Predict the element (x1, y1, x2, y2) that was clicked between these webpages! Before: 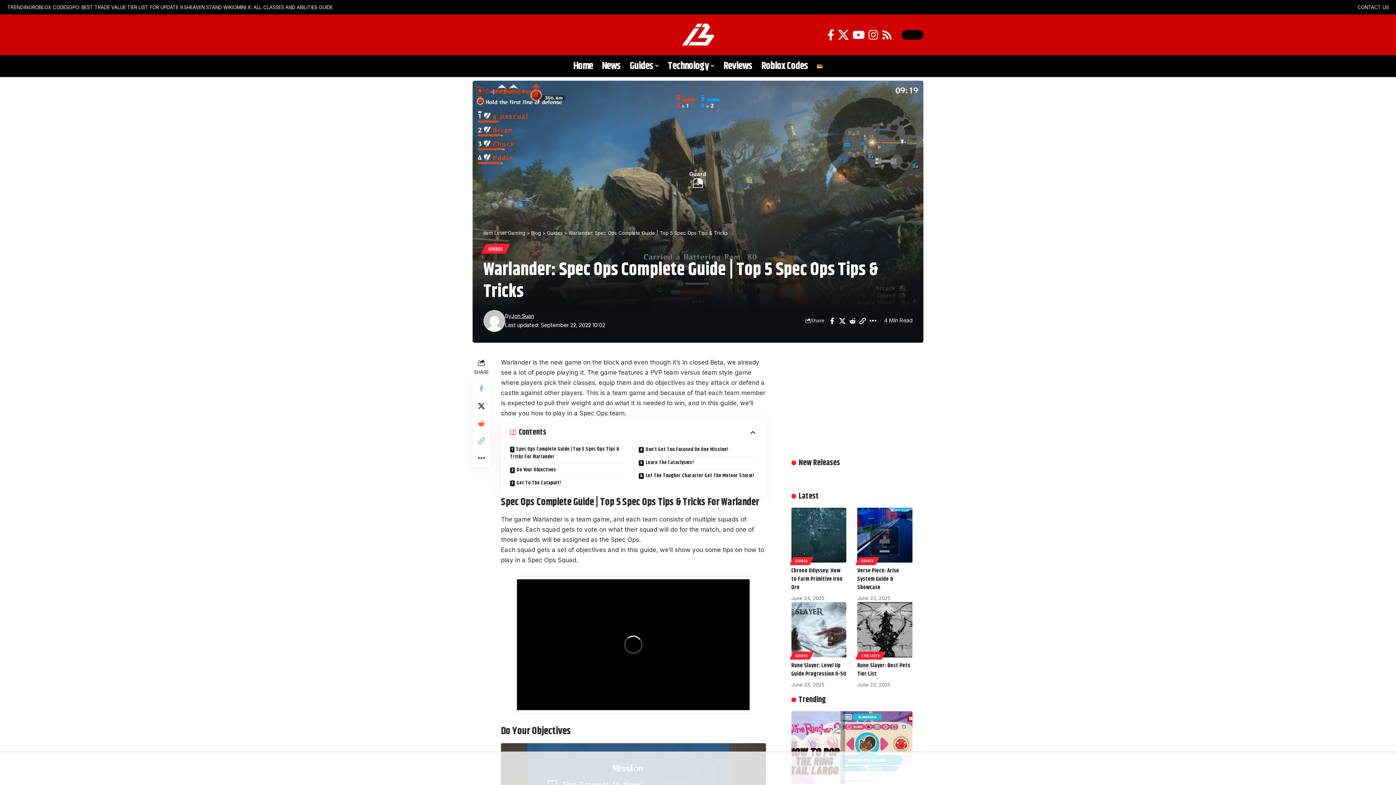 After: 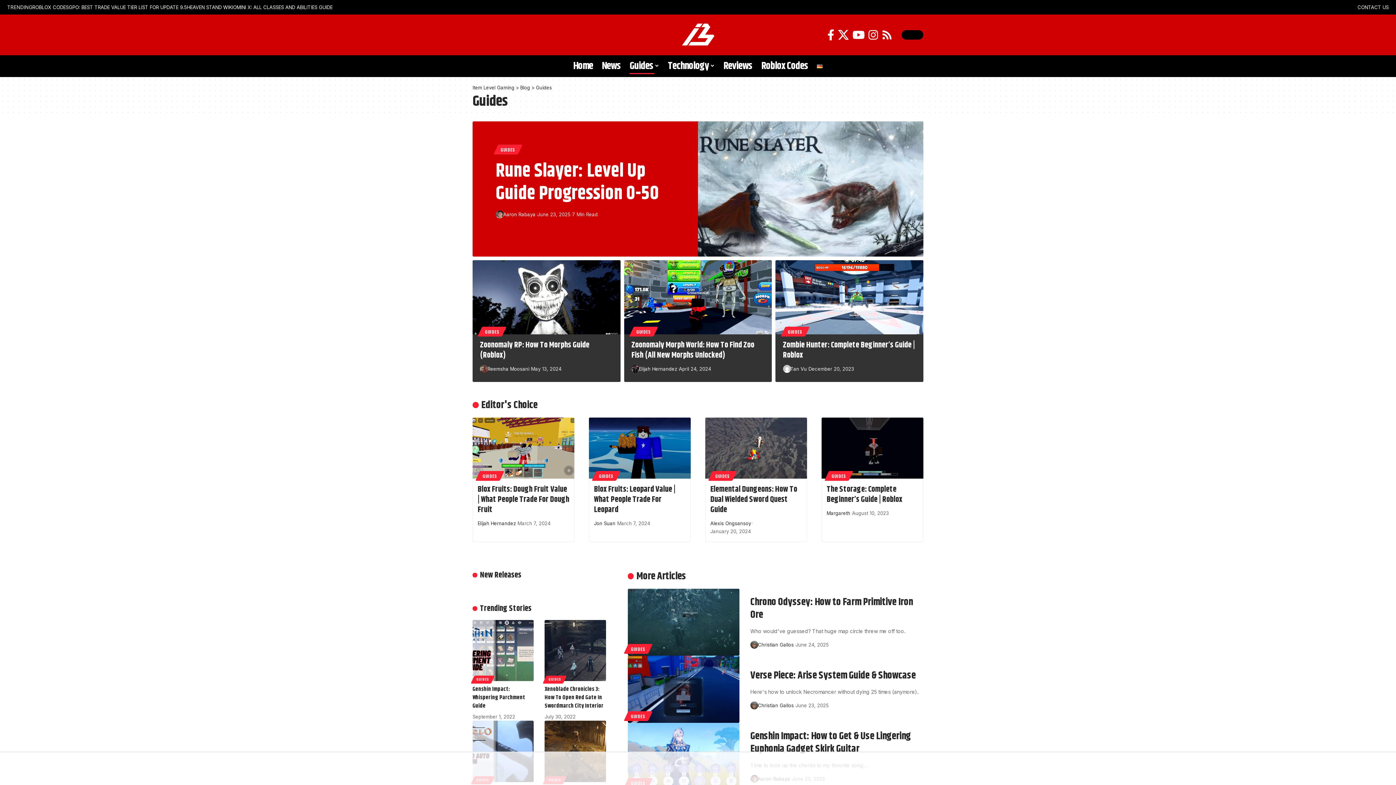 Action: bbox: (625, 55, 663, 77) label: Guides